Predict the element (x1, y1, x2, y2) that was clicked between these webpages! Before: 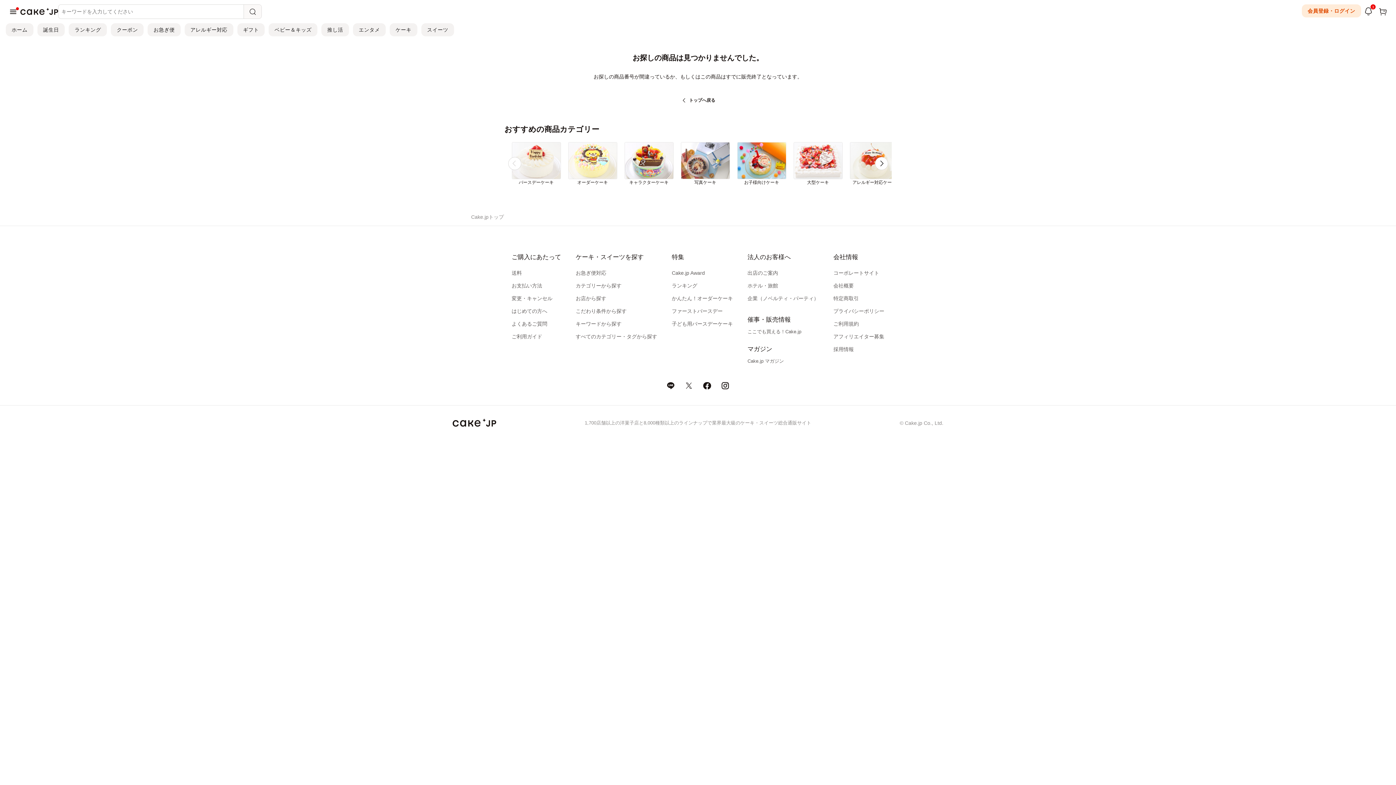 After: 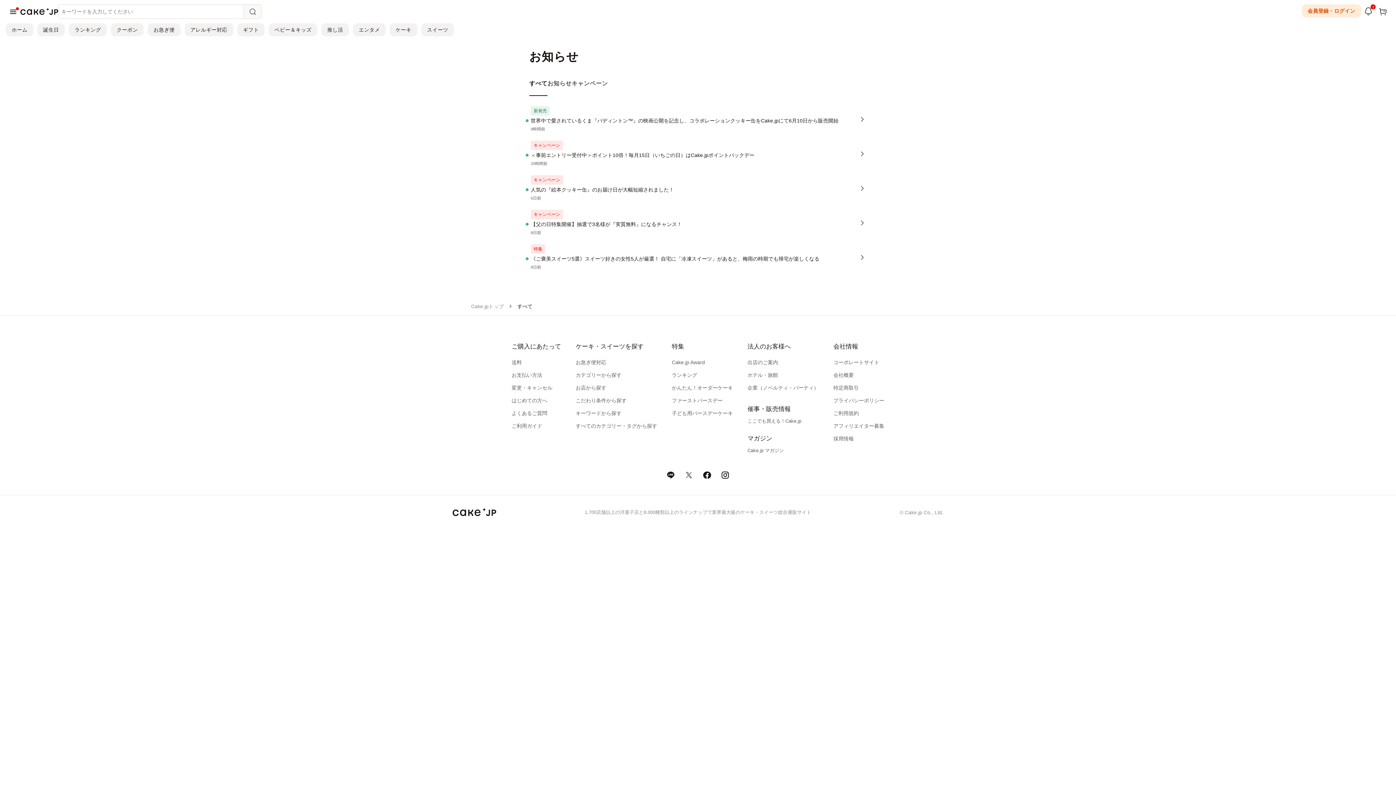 Action: bbox: (1361, 4, 1376, 18) label: 3